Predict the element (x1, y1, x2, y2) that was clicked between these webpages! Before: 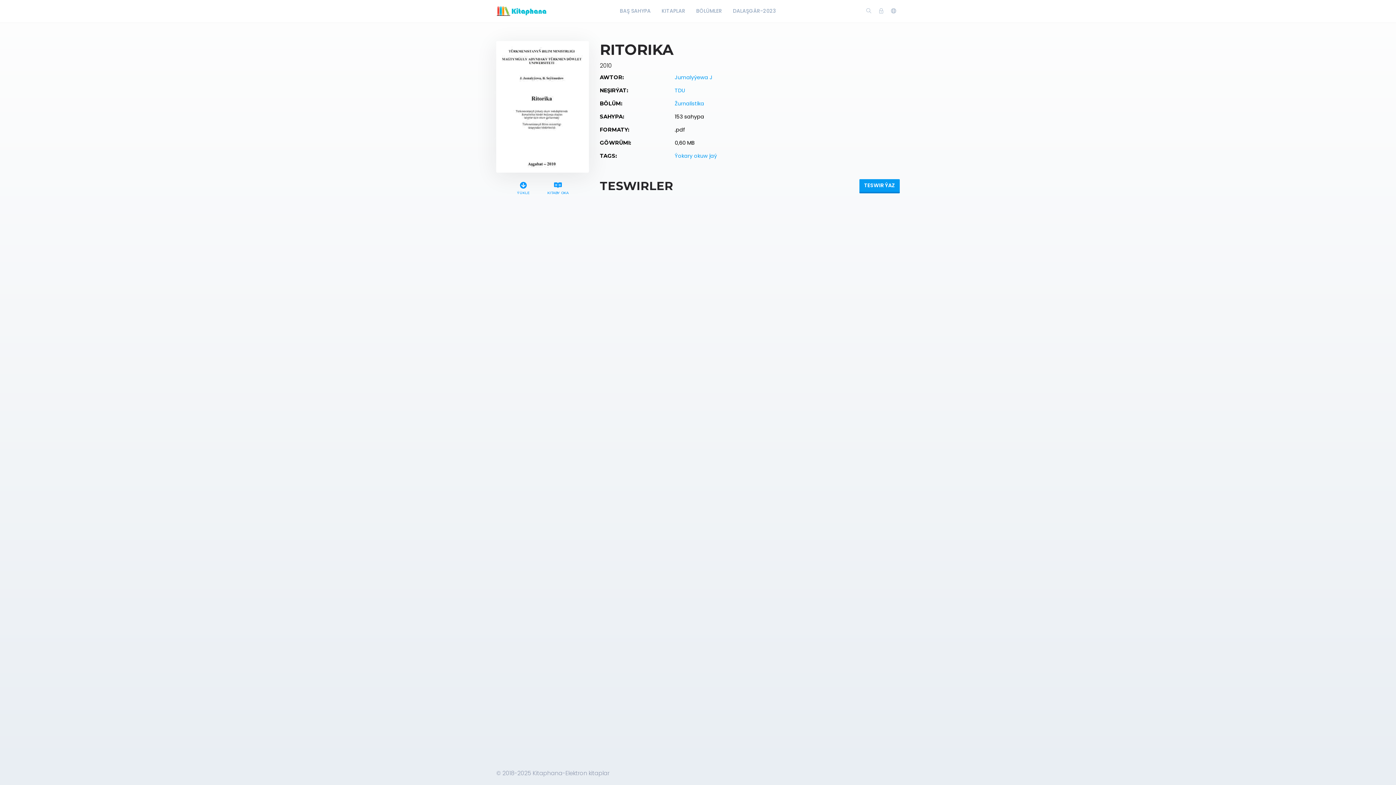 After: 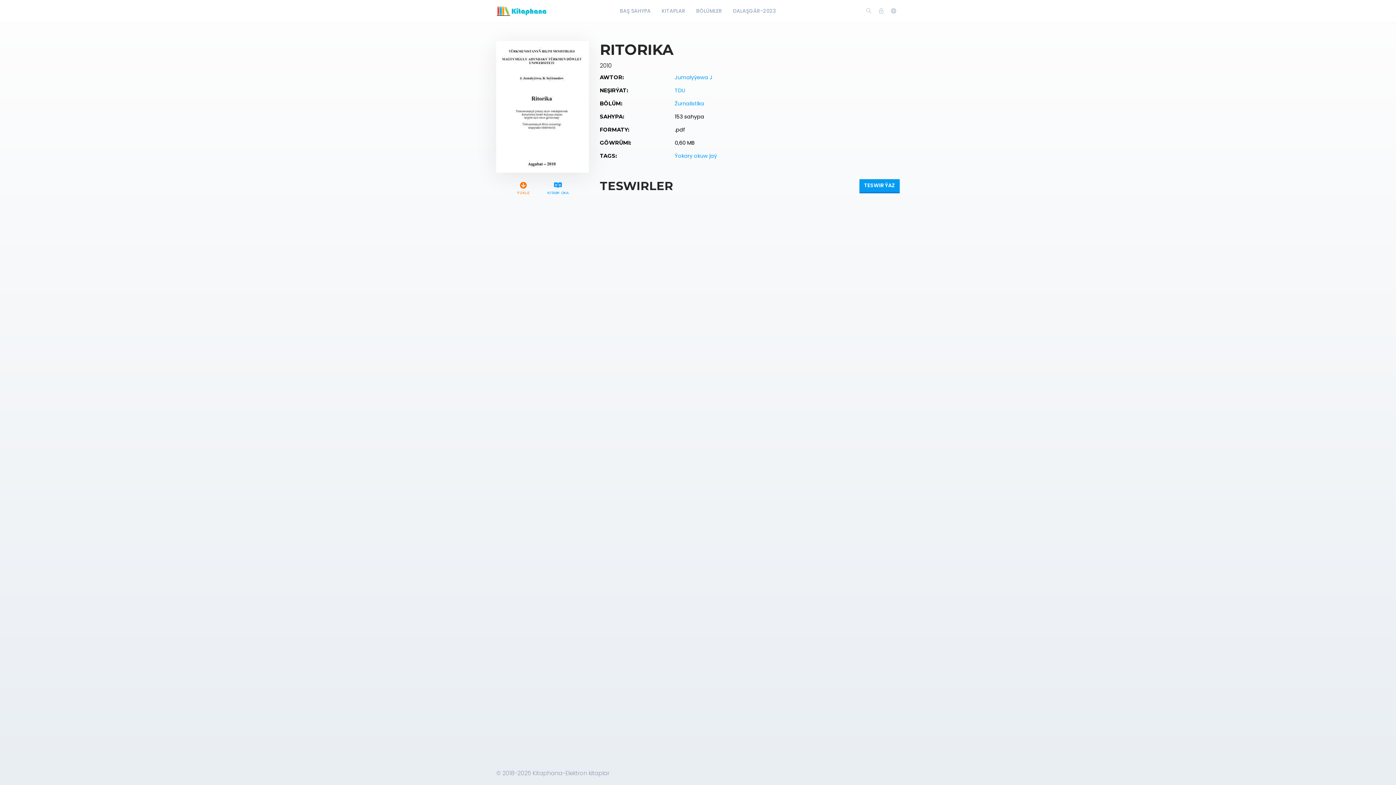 Action: bbox: (507, 179, 538, 195) label: ÝÜKLE